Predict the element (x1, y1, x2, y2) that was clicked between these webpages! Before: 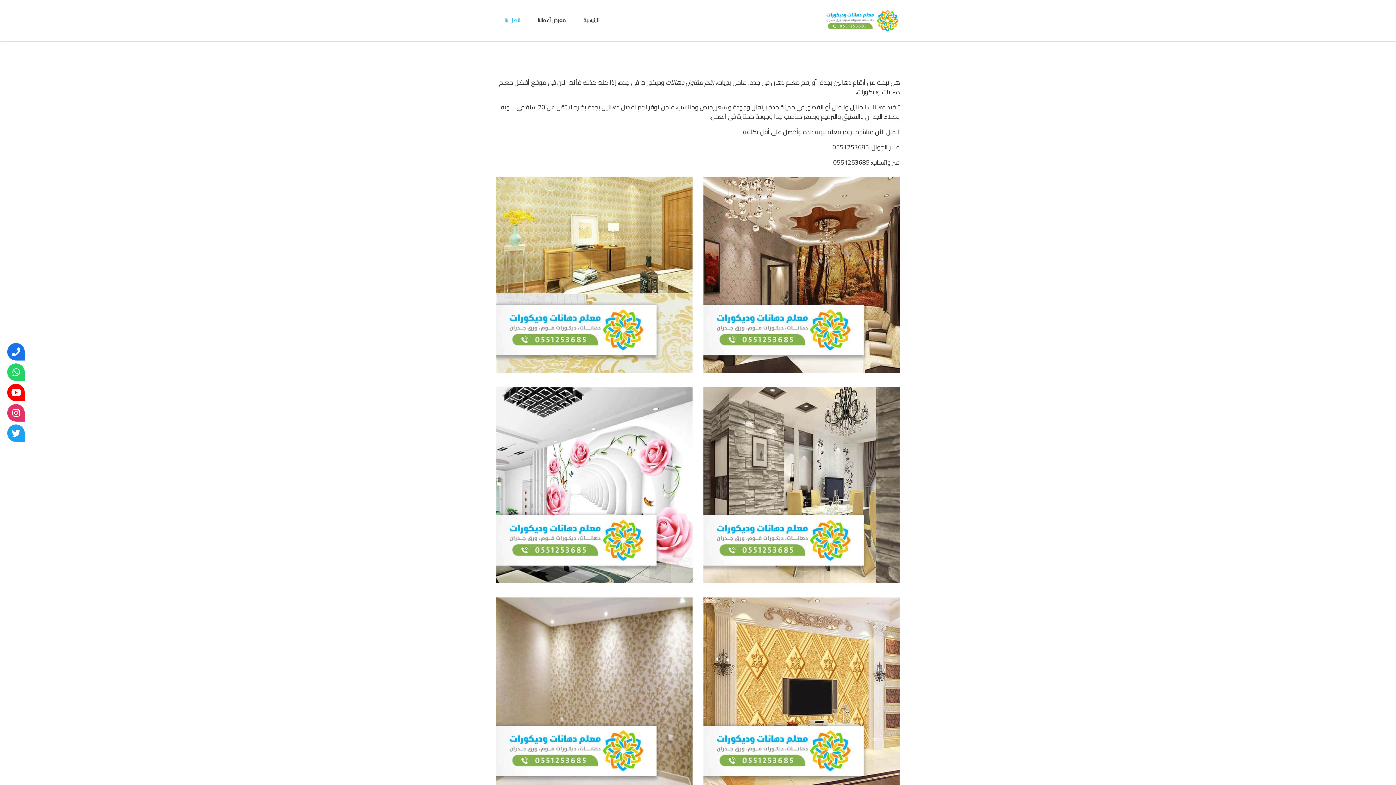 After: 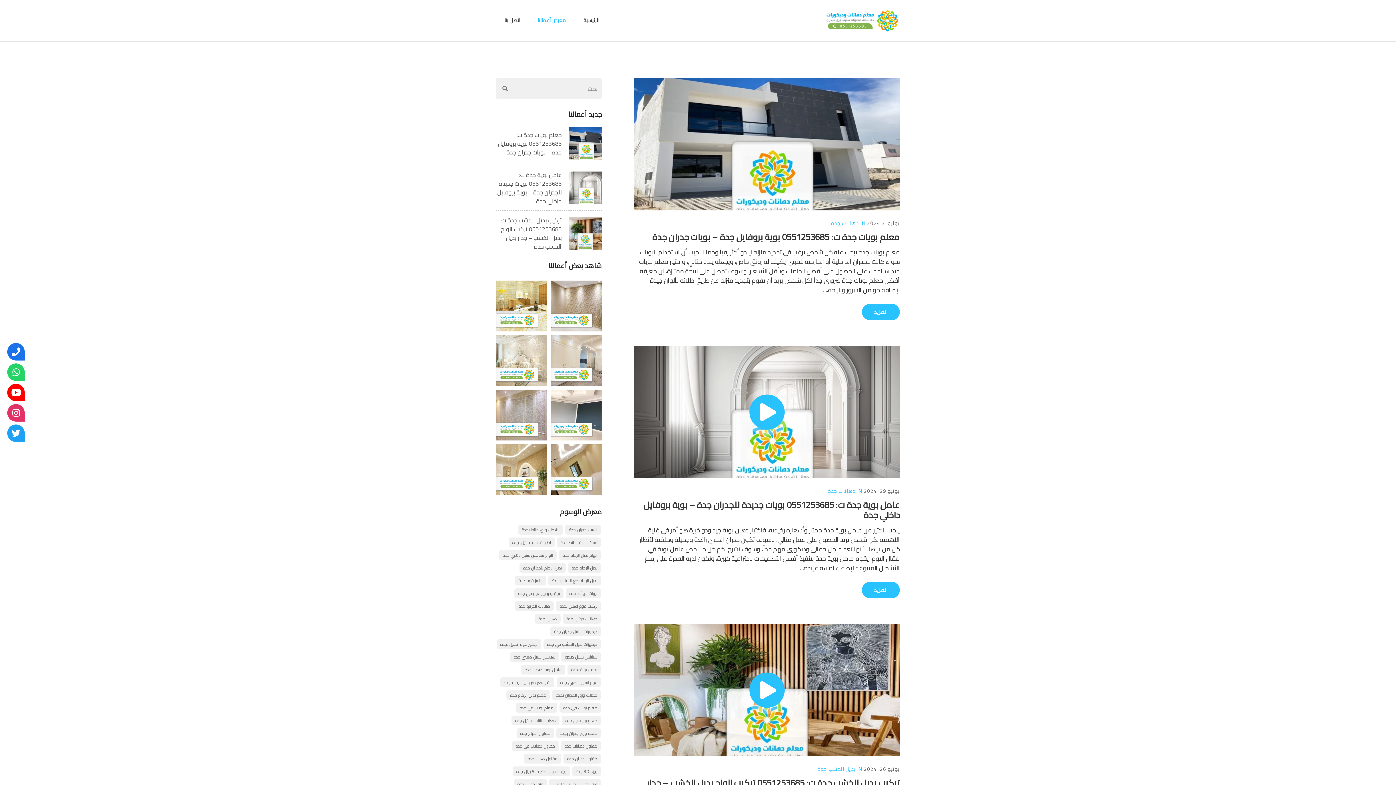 Action: bbox: (537, 13, 565, 28) label: معرض أعمالنا